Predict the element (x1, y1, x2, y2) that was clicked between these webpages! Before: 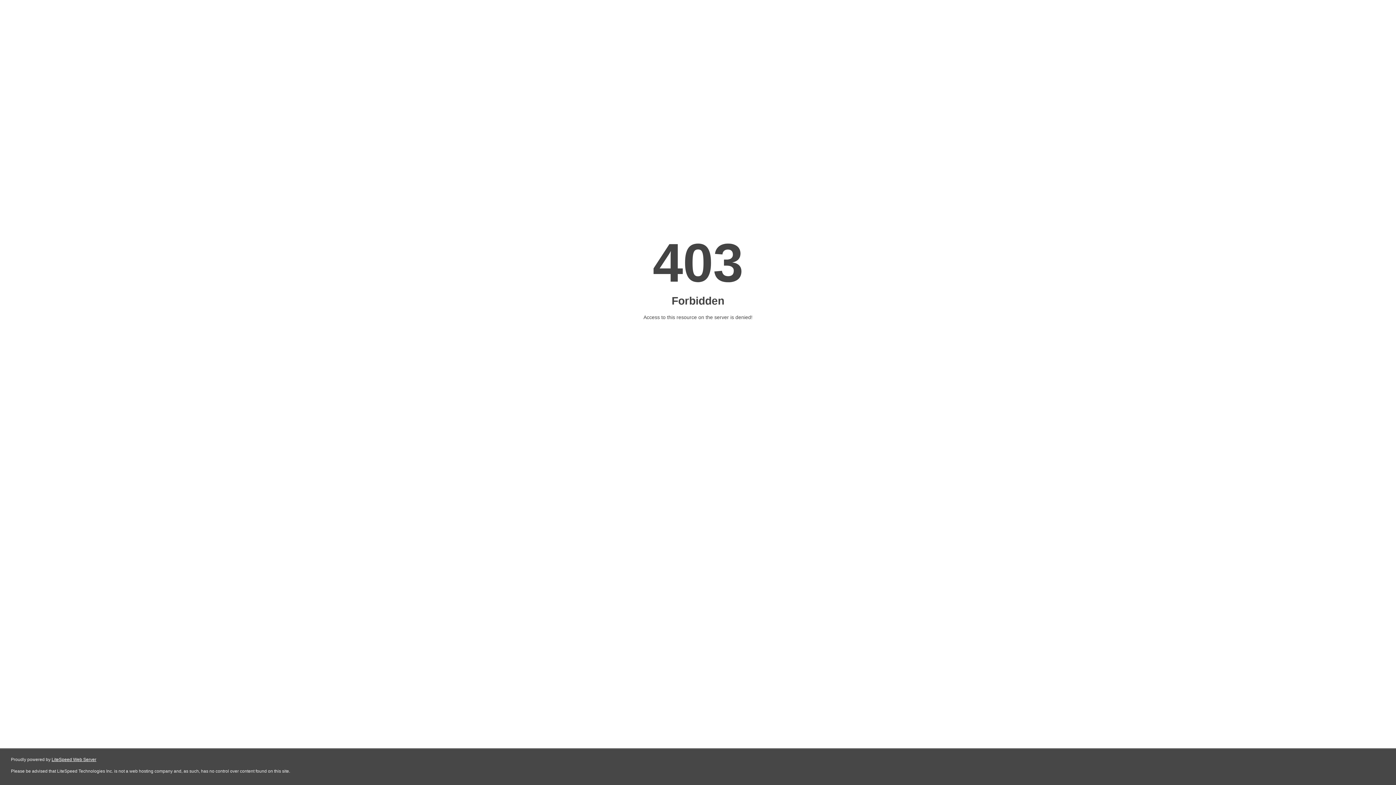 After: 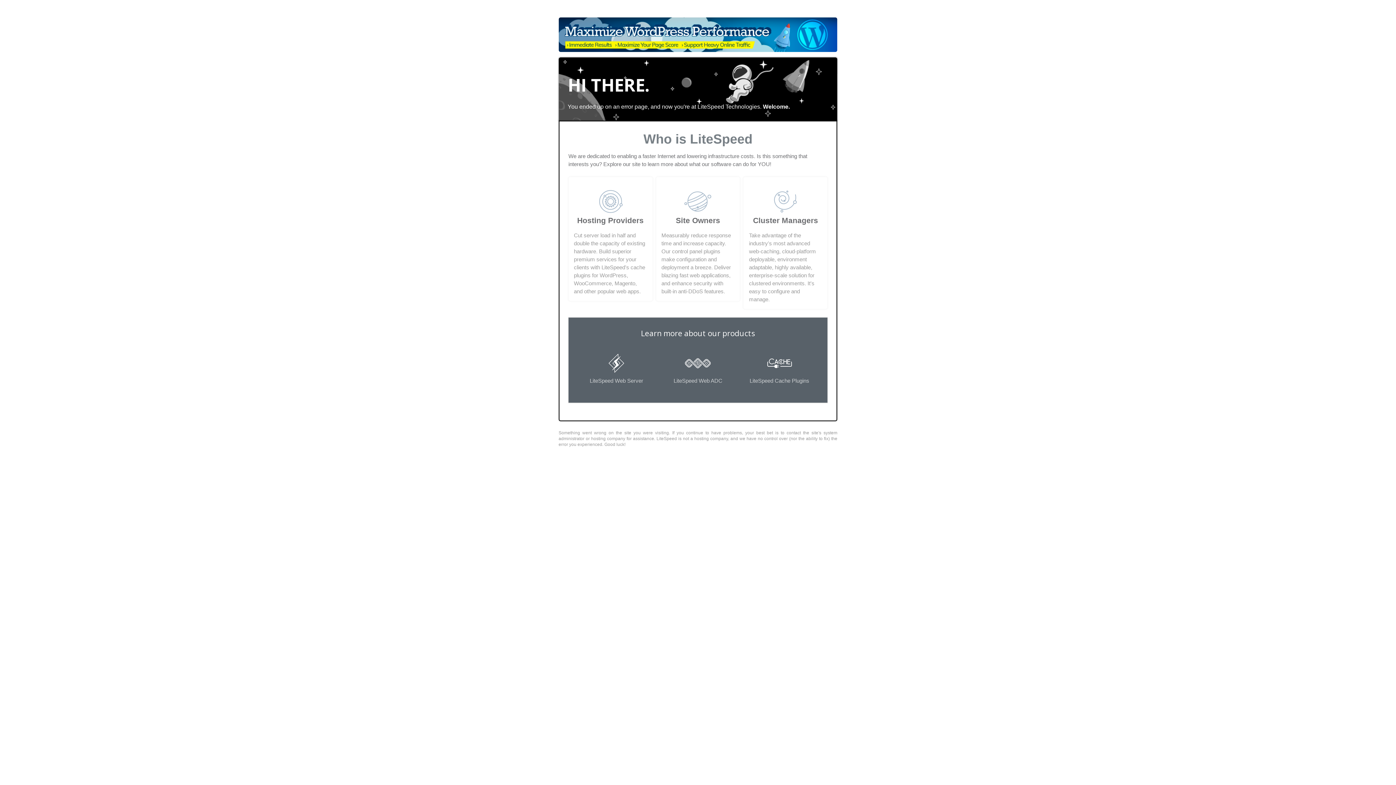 Action: bbox: (51, 757, 96, 762) label: LiteSpeed Web Server